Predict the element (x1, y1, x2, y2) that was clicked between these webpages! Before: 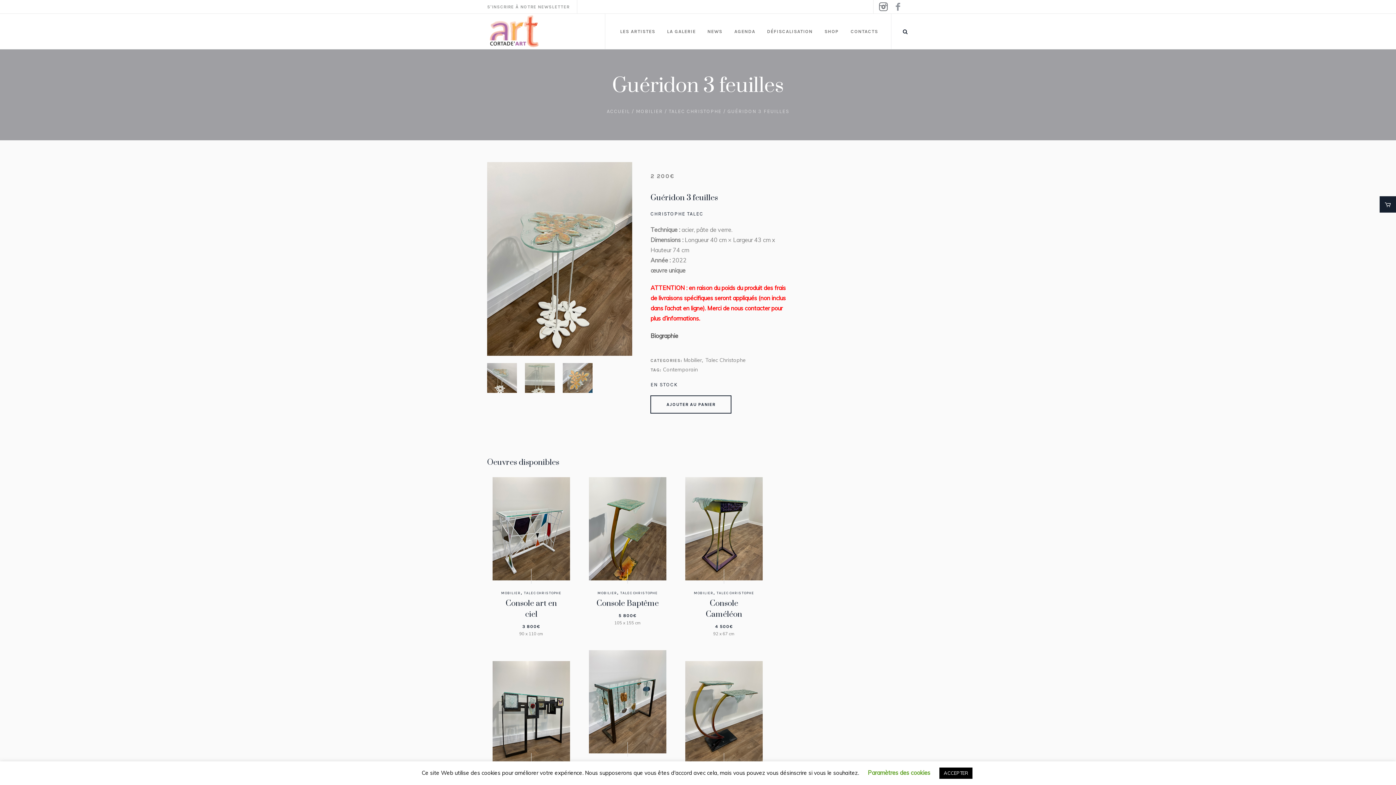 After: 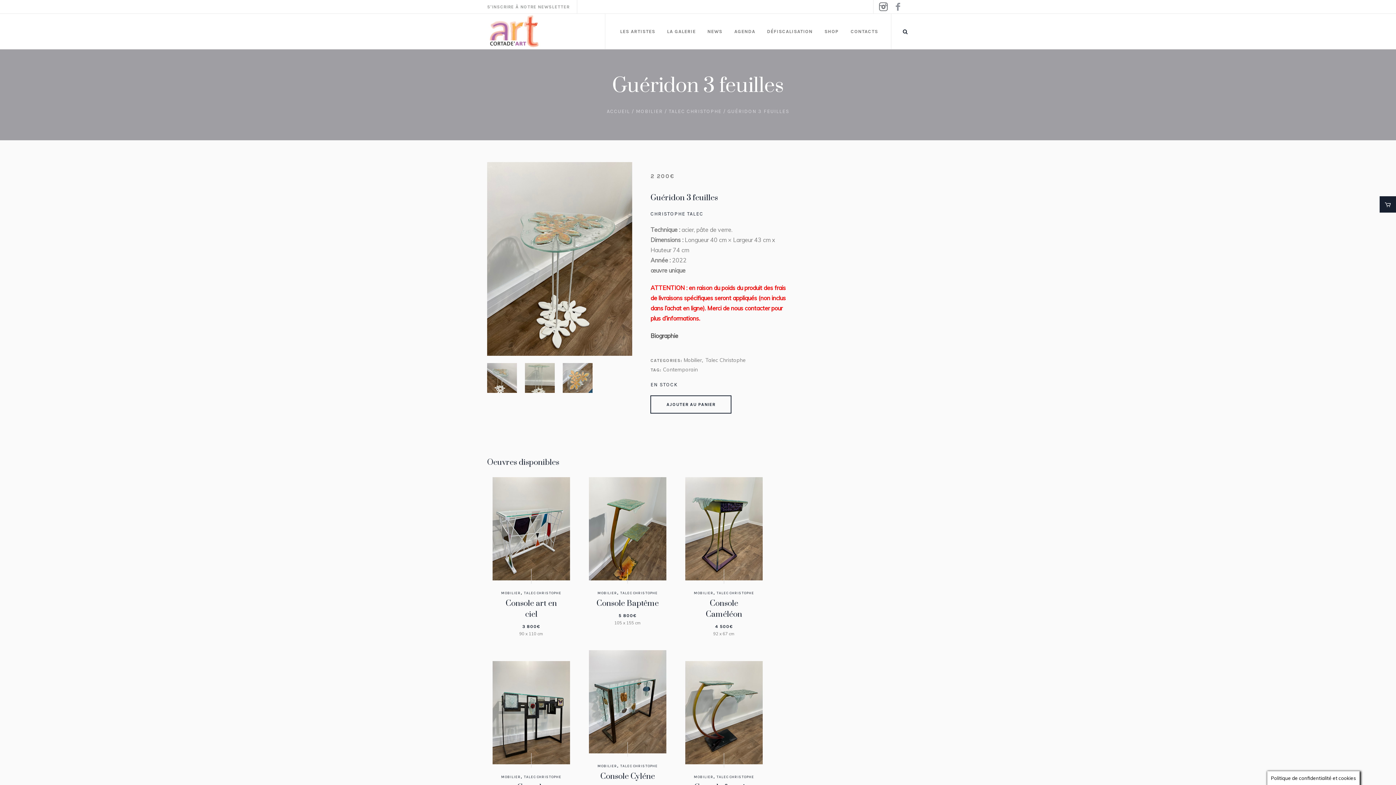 Action: bbox: (939, 768, 972, 779) label: ACCEPTER